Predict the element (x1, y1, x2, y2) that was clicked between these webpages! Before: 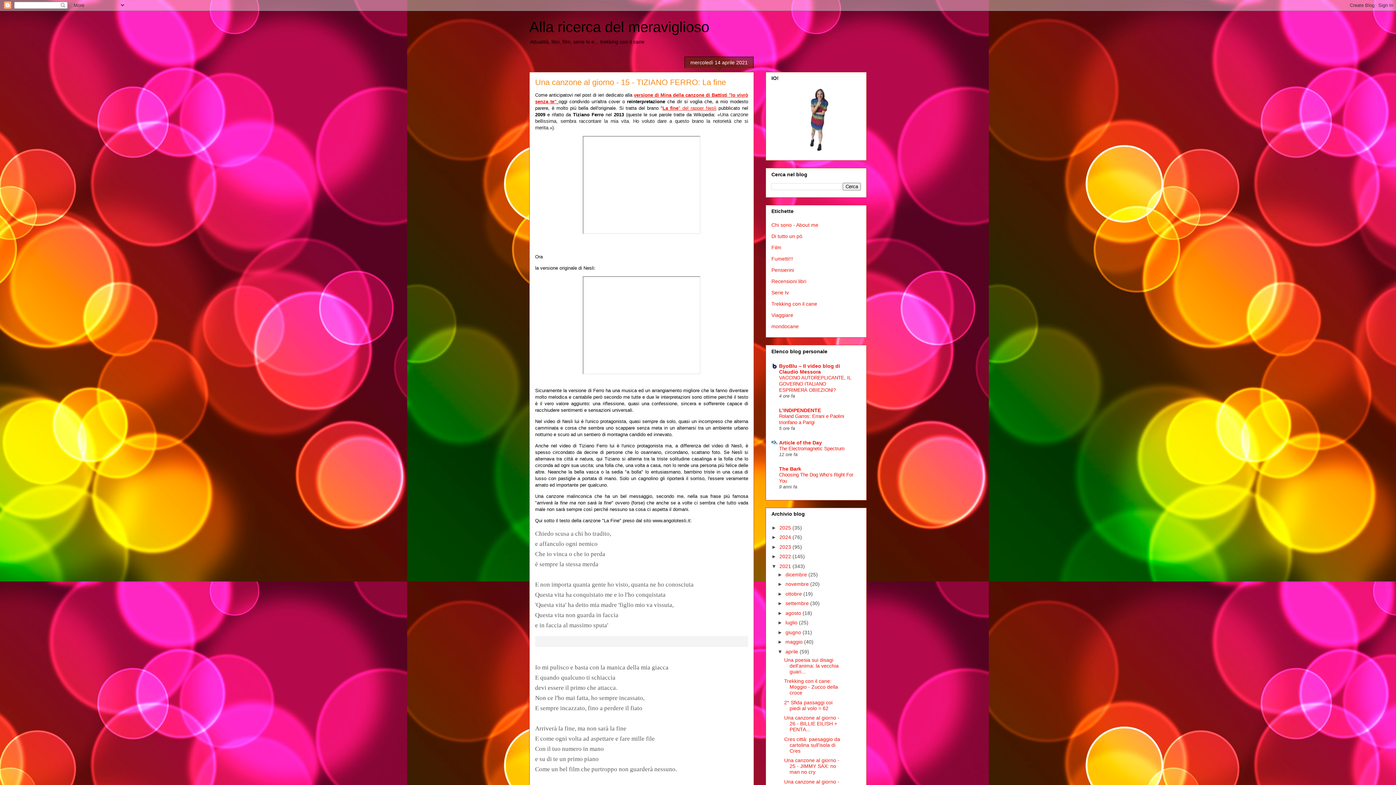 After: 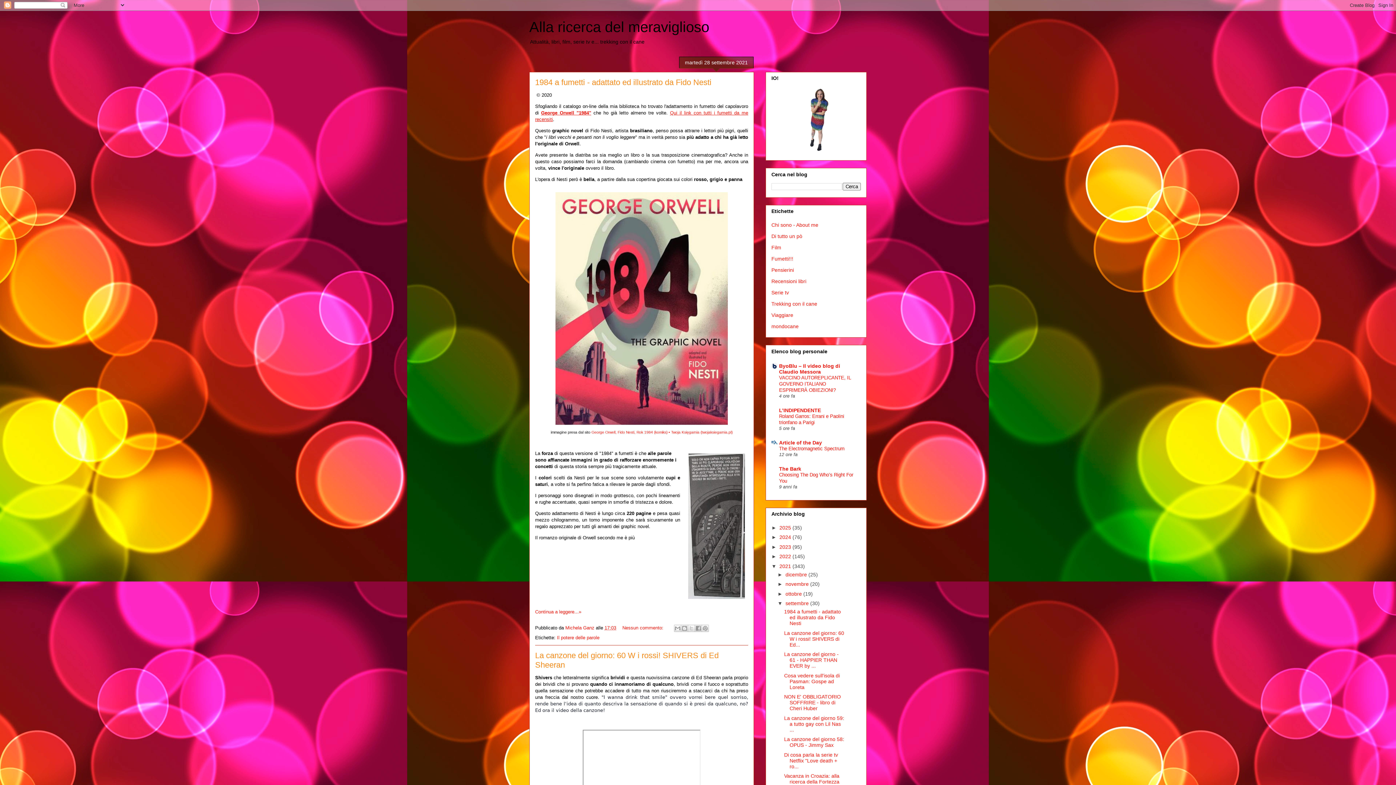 Action: bbox: (785, 600, 810, 606) label: settembre 